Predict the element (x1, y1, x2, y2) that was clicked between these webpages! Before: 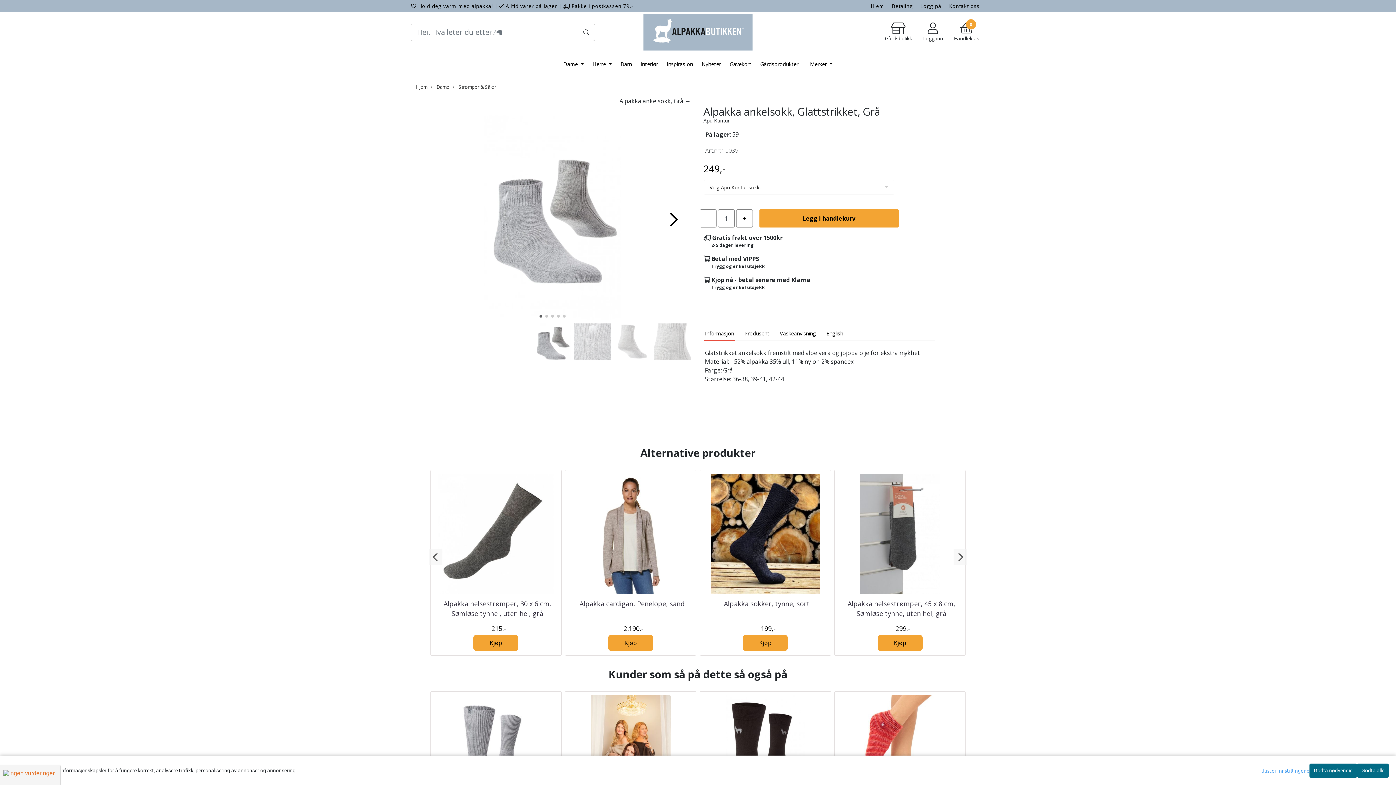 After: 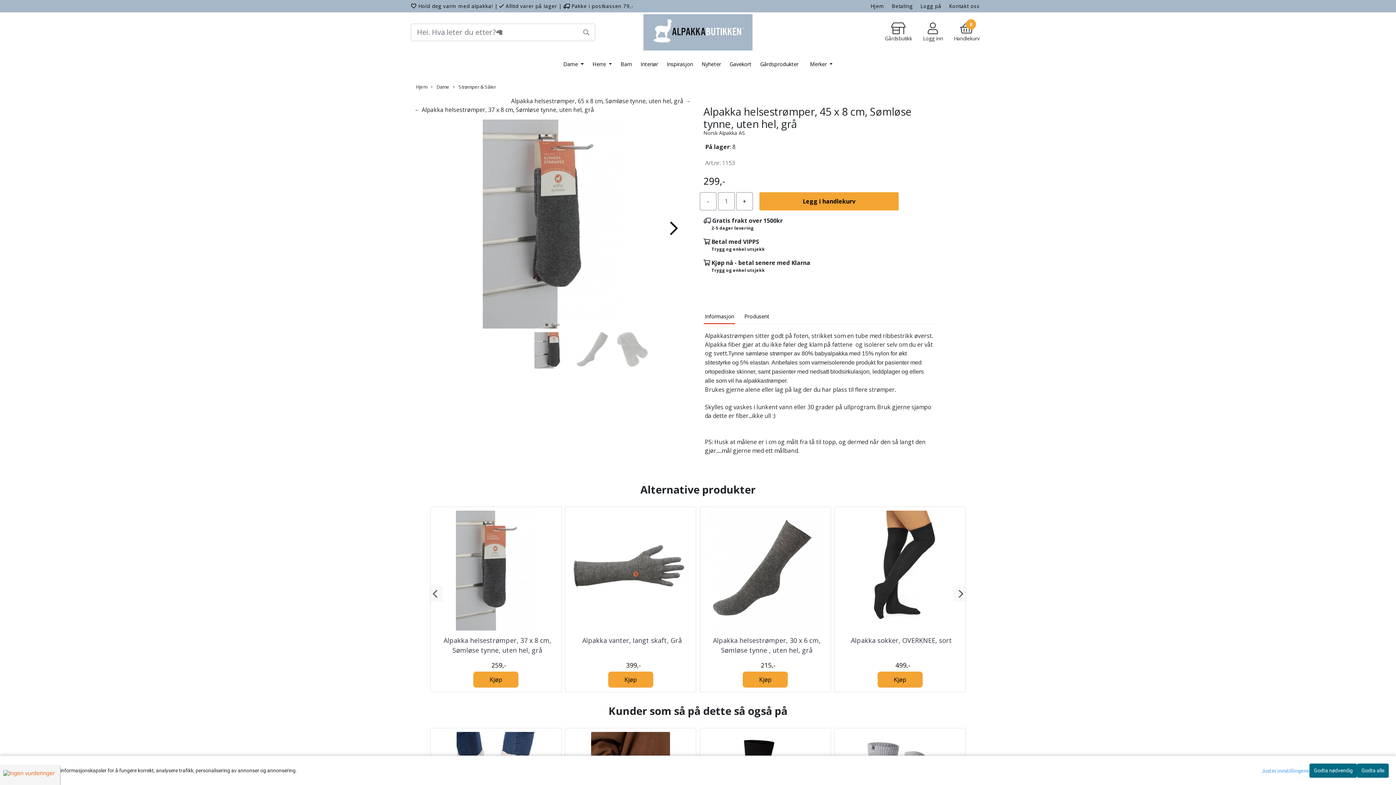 Action: bbox: (834, 470, 965, 597)